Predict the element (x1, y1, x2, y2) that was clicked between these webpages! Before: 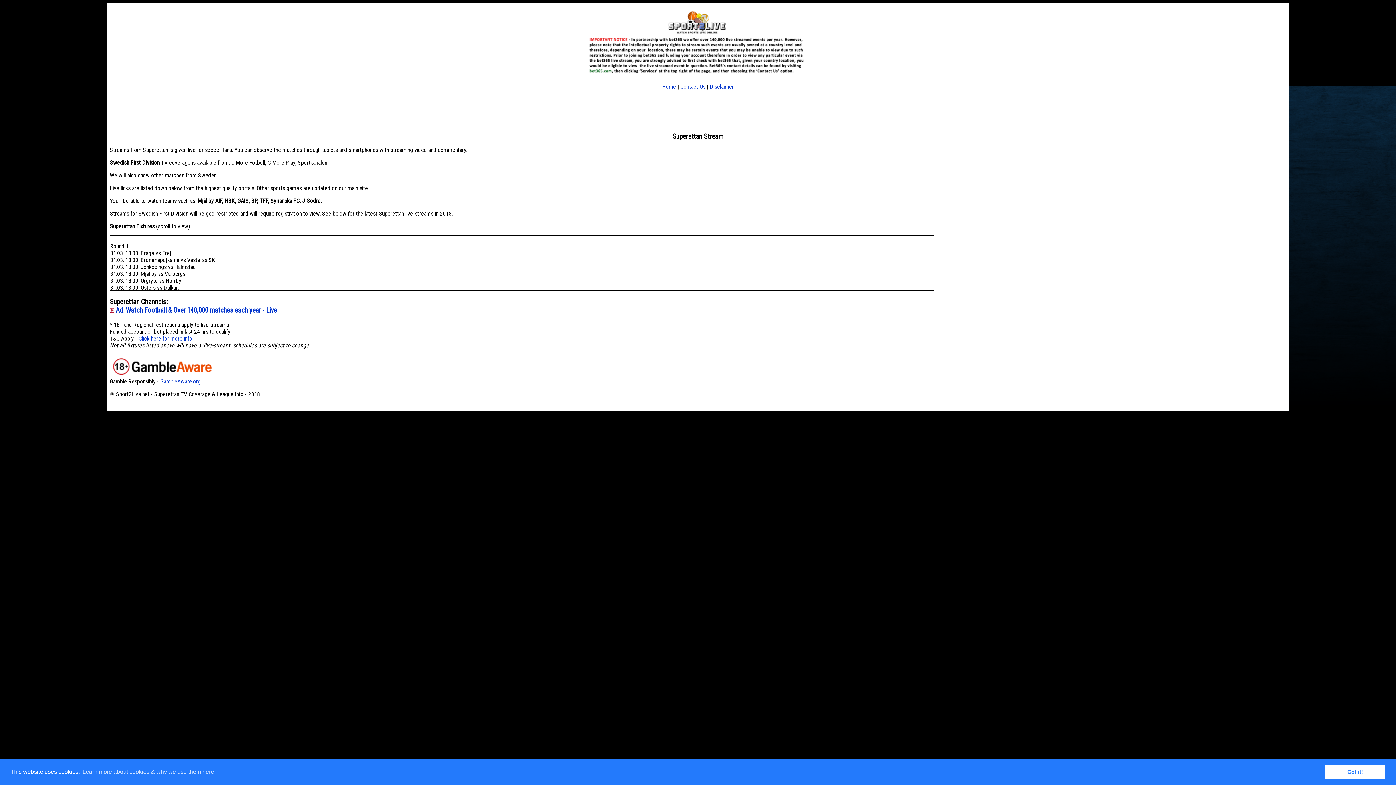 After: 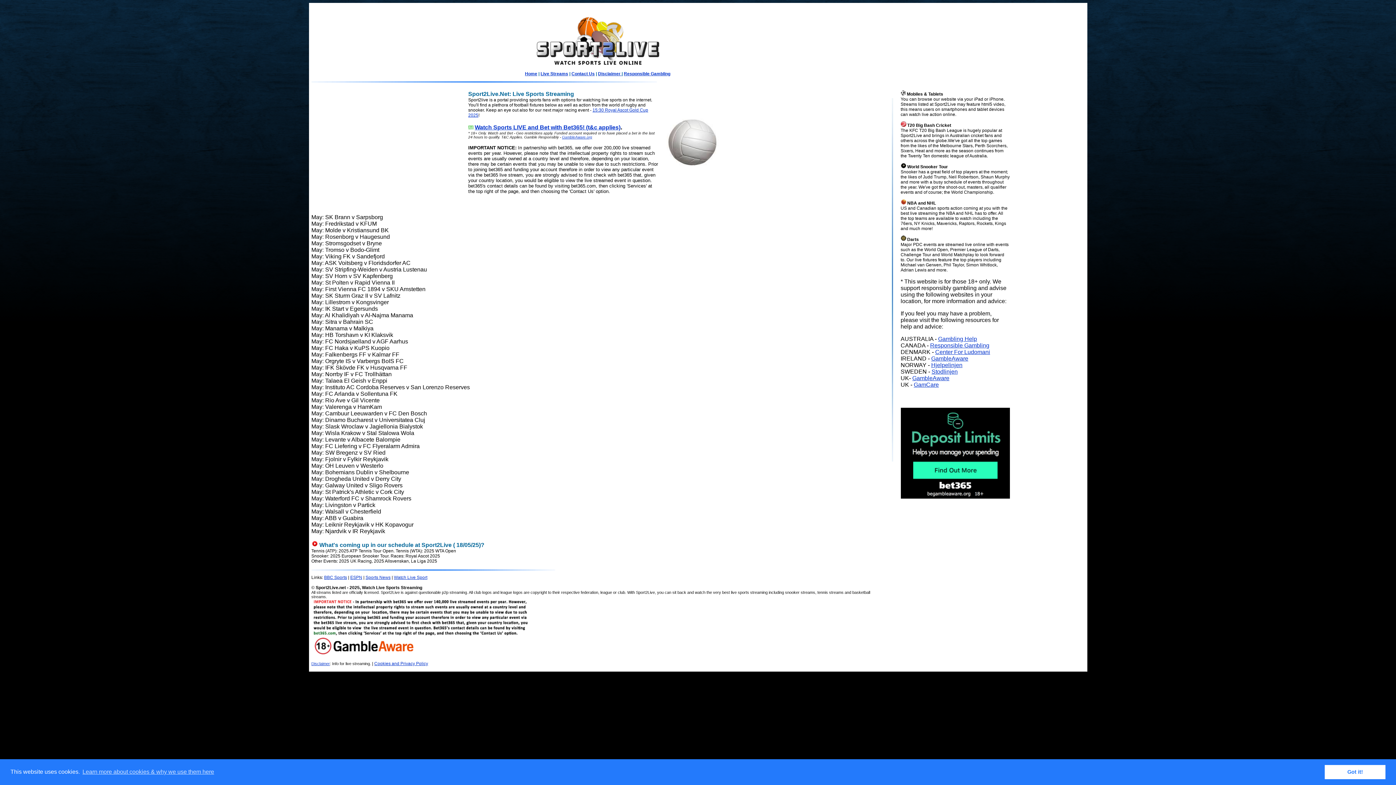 Action: label: Home bbox: (662, 83, 676, 90)